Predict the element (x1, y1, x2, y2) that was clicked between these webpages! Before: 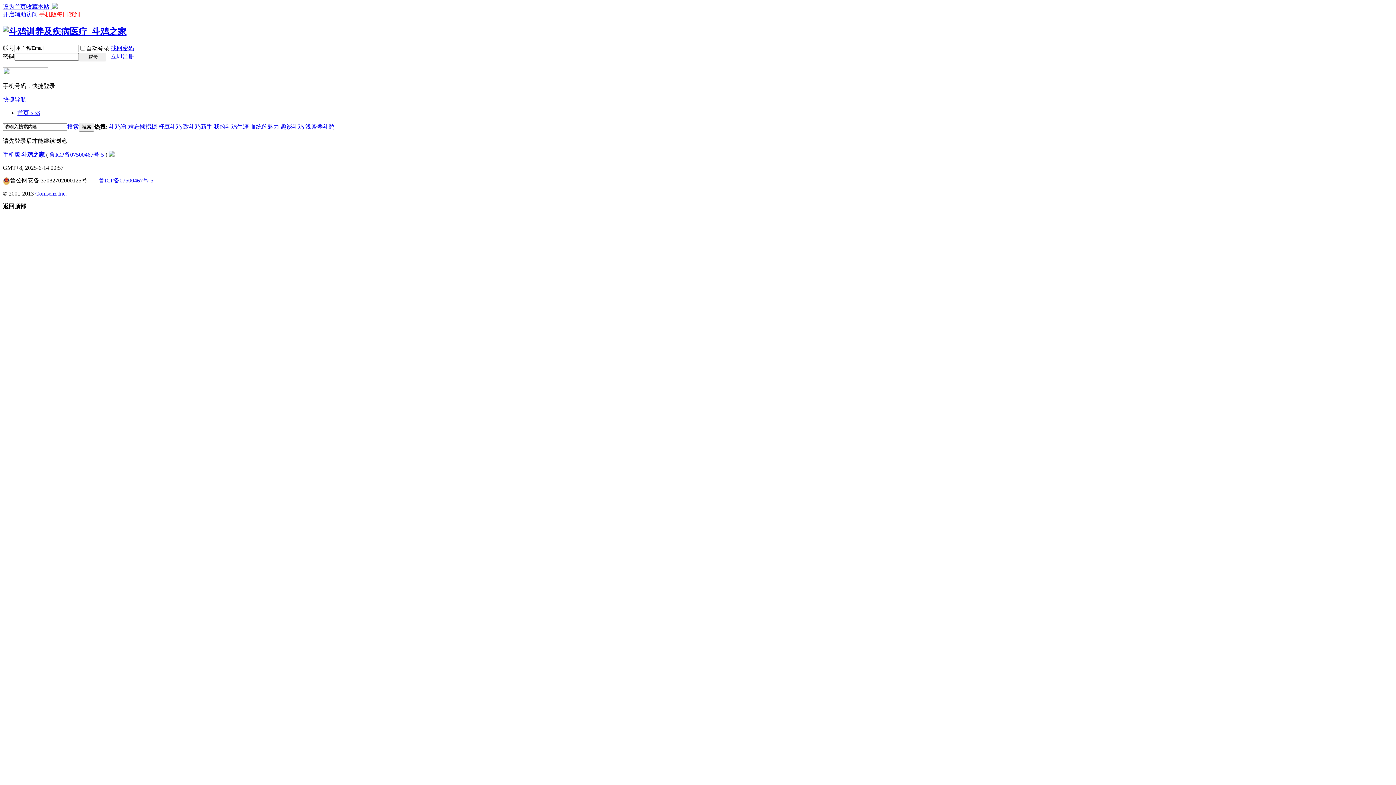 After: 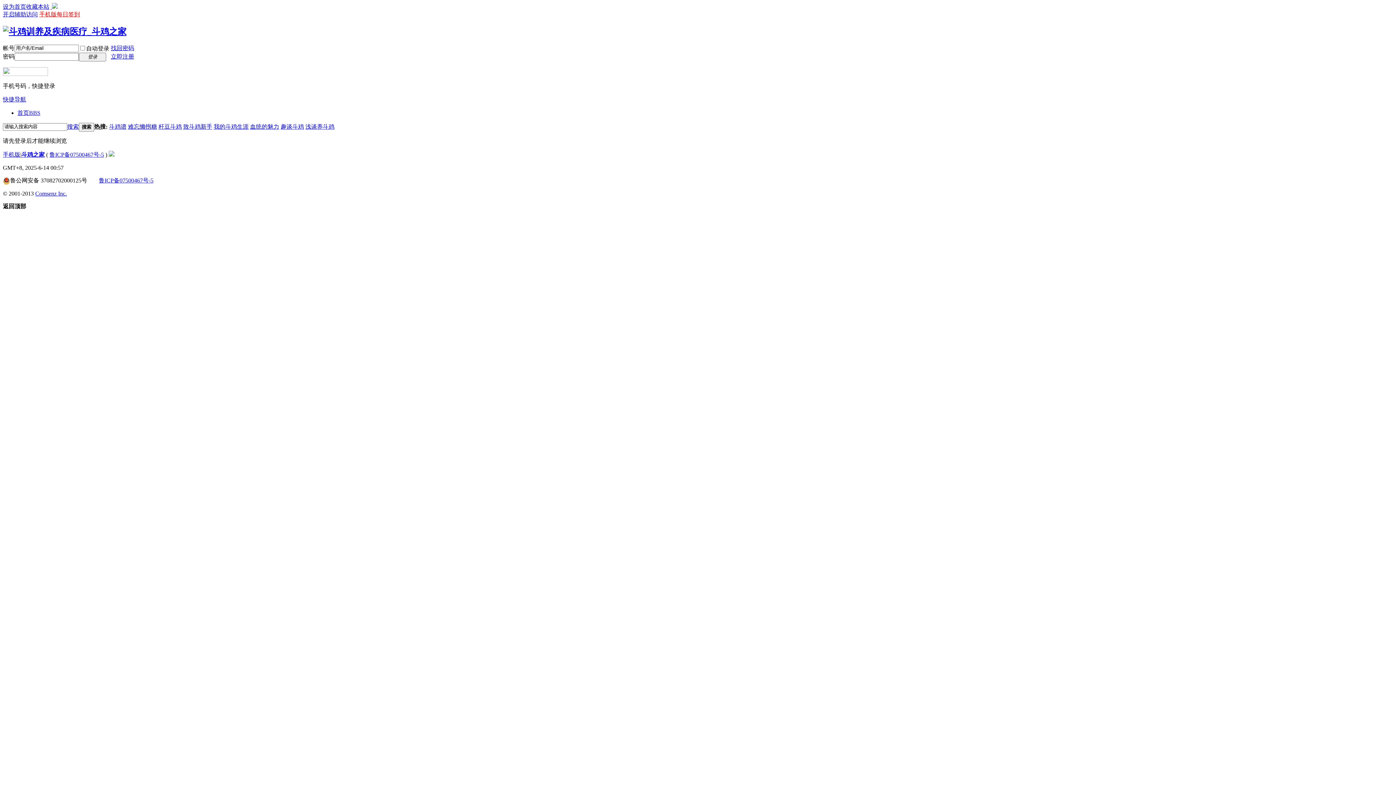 Action: bbox: (183, 123, 212, 129) label: 致斗鸡新手